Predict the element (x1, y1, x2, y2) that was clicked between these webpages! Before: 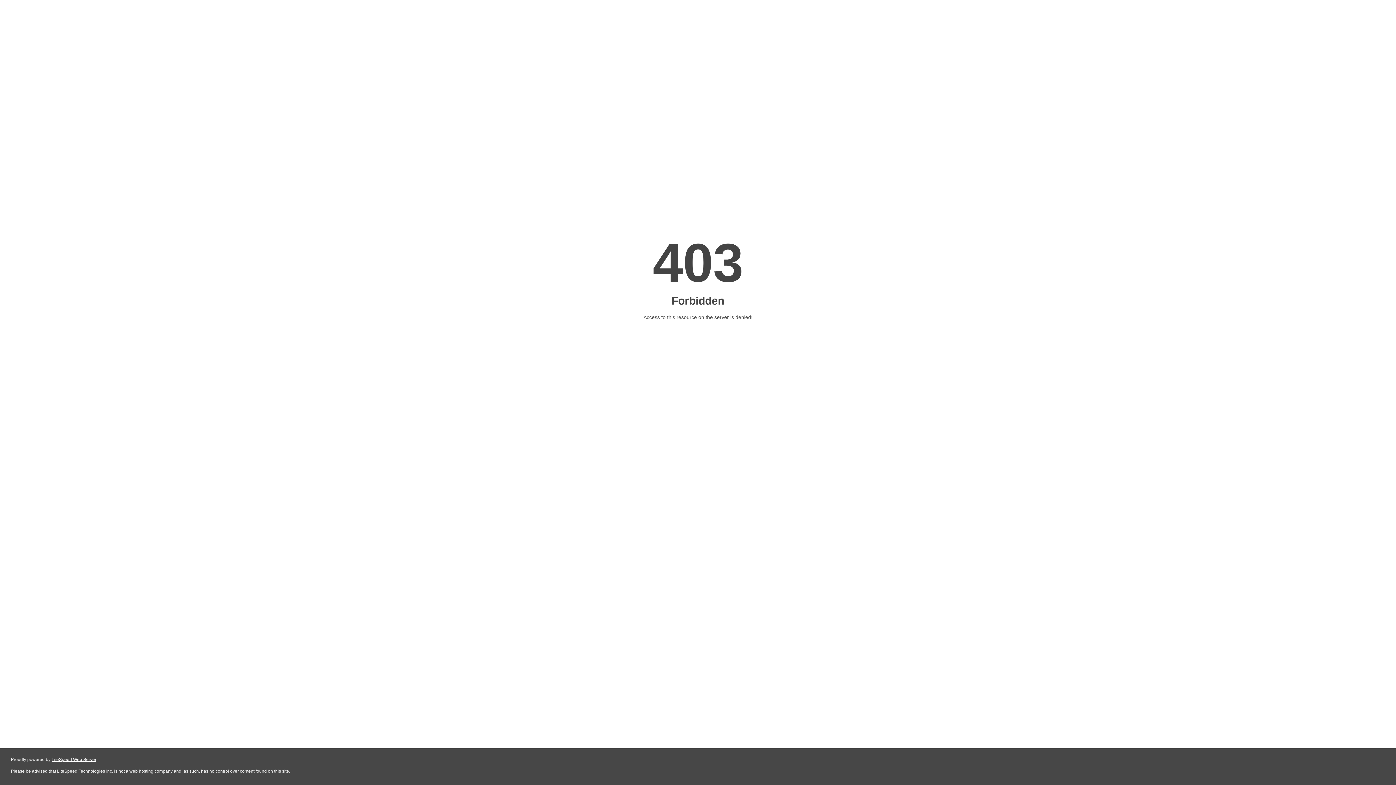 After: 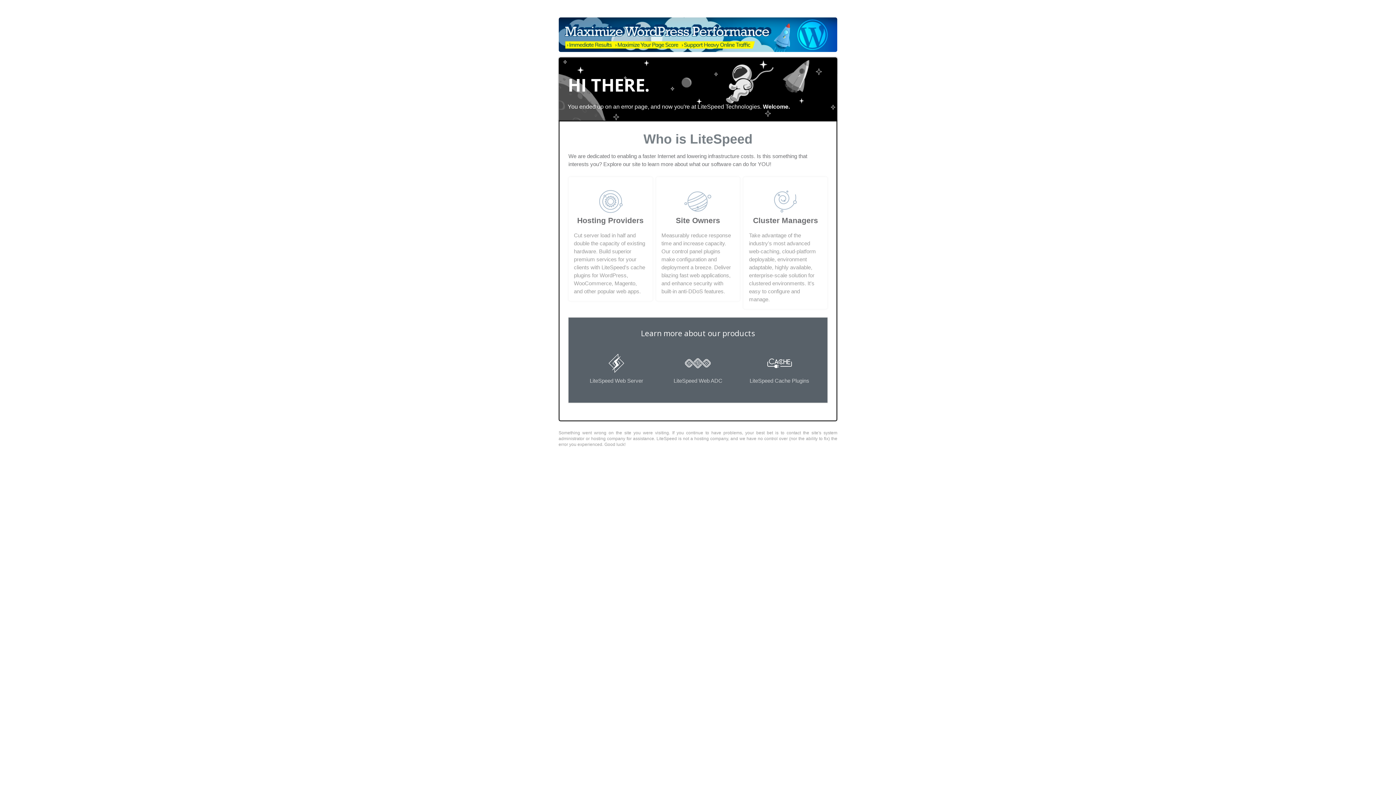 Action: bbox: (51, 757, 96, 762) label: LiteSpeed Web Server